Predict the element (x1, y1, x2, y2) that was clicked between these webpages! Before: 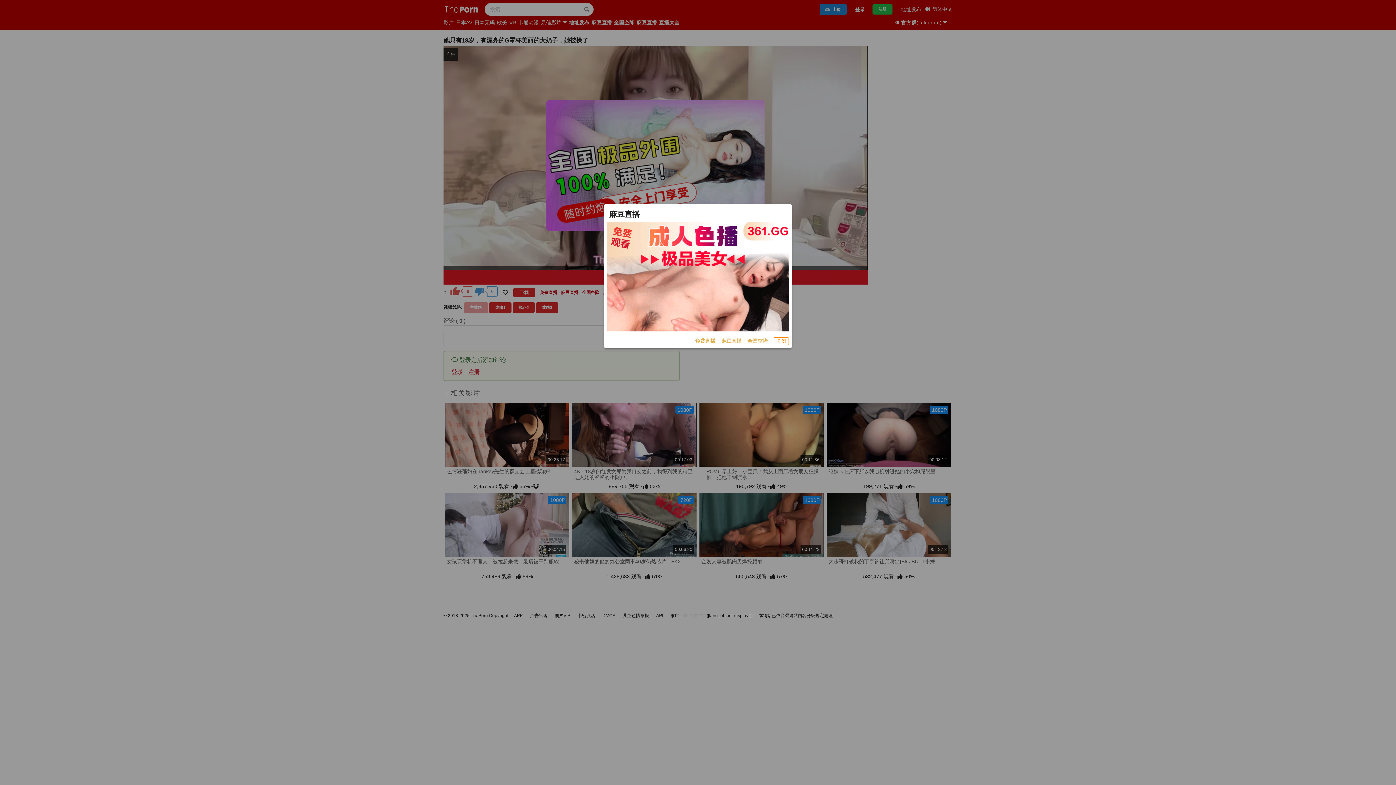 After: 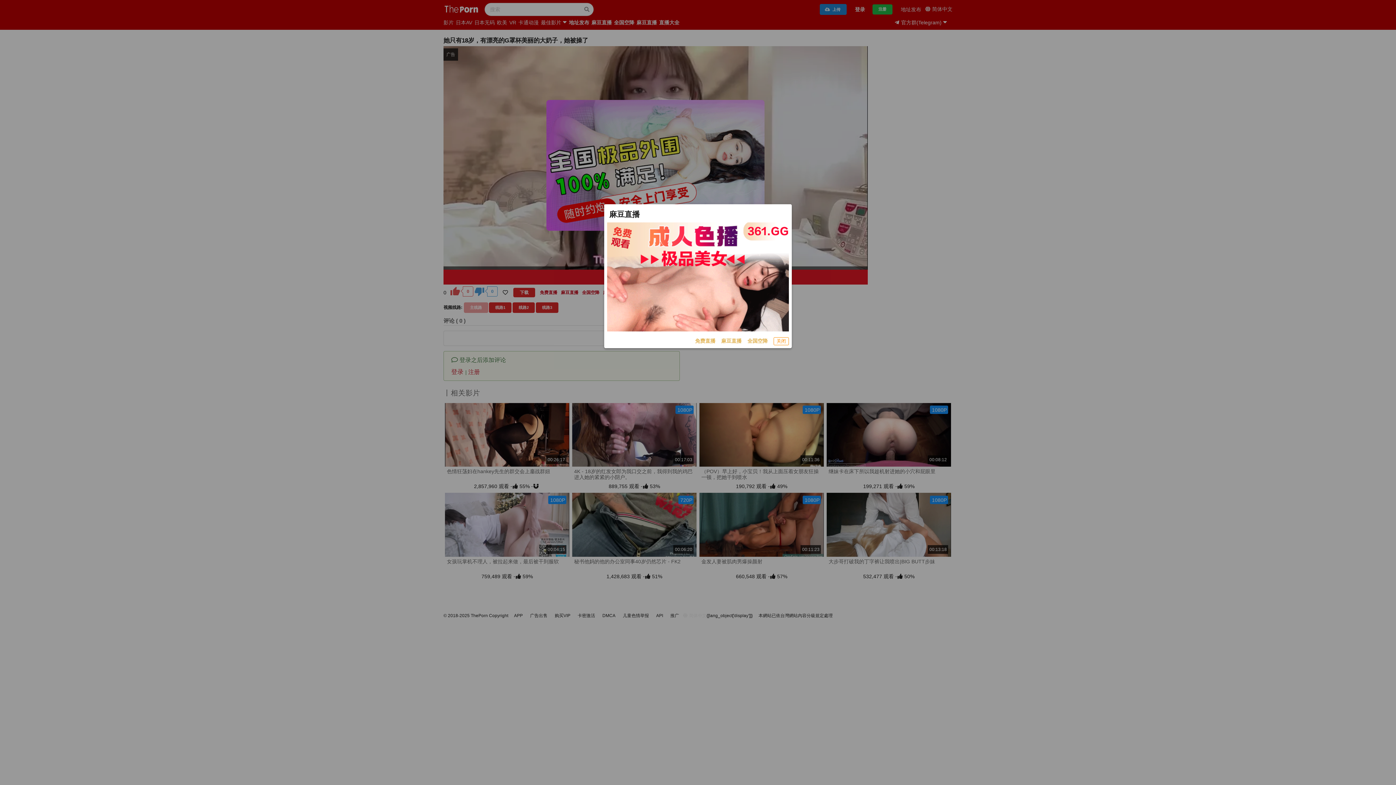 Action: label: 全国空降 bbox: (747, 337, 768, 345)